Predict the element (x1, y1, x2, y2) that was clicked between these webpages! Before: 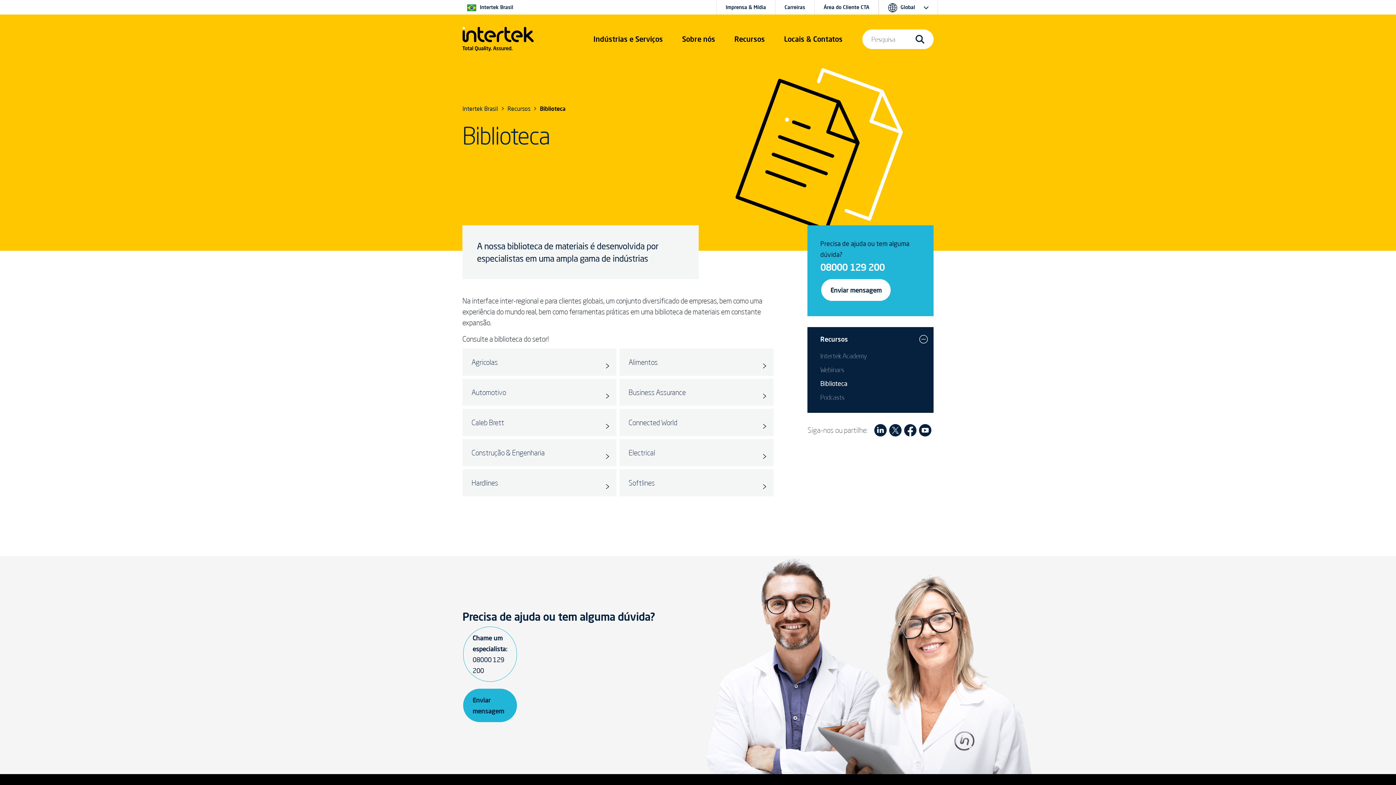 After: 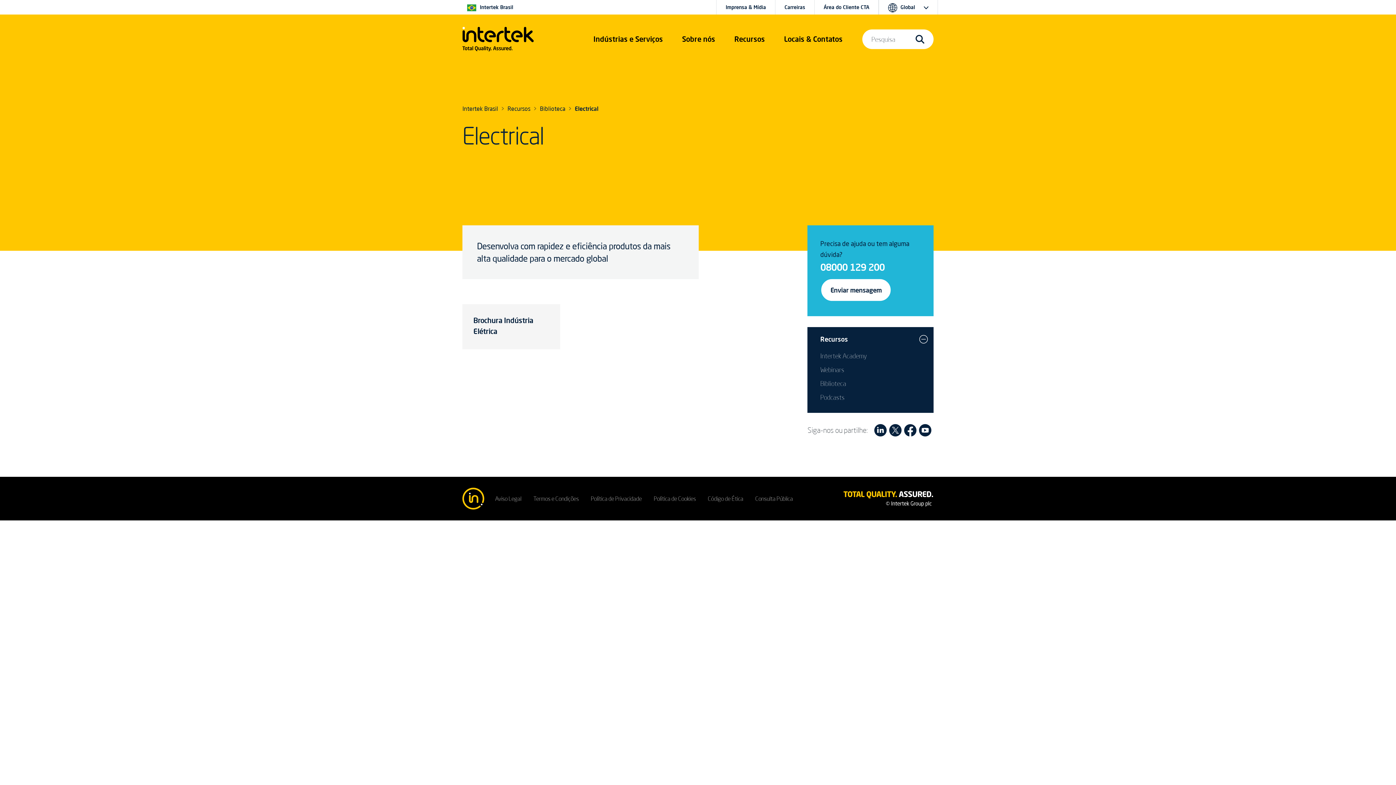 Action: bbox: (619, 439, 773, 466) label: Electrical